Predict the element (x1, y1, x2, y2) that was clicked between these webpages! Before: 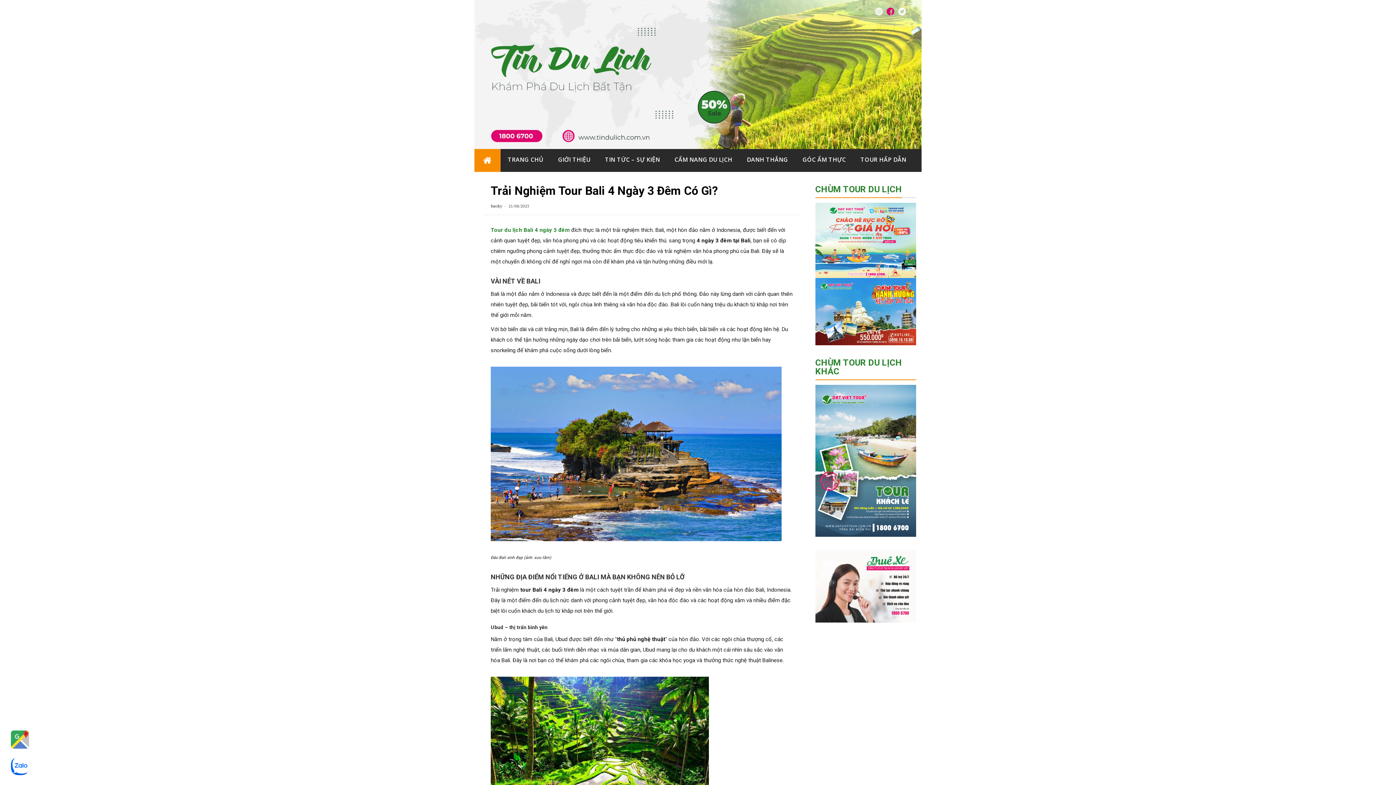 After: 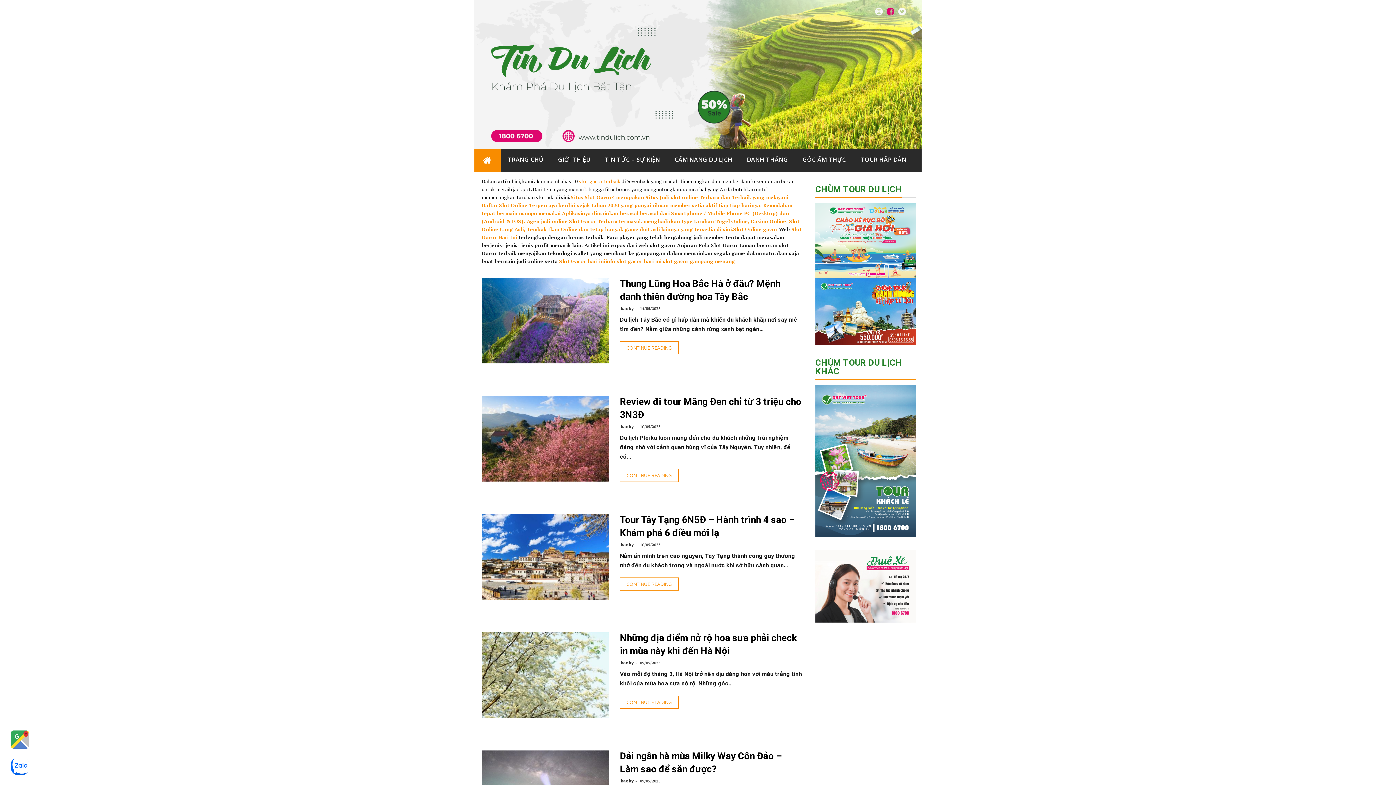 Action: label: baoky bbox: (490, 203, 502, 208)